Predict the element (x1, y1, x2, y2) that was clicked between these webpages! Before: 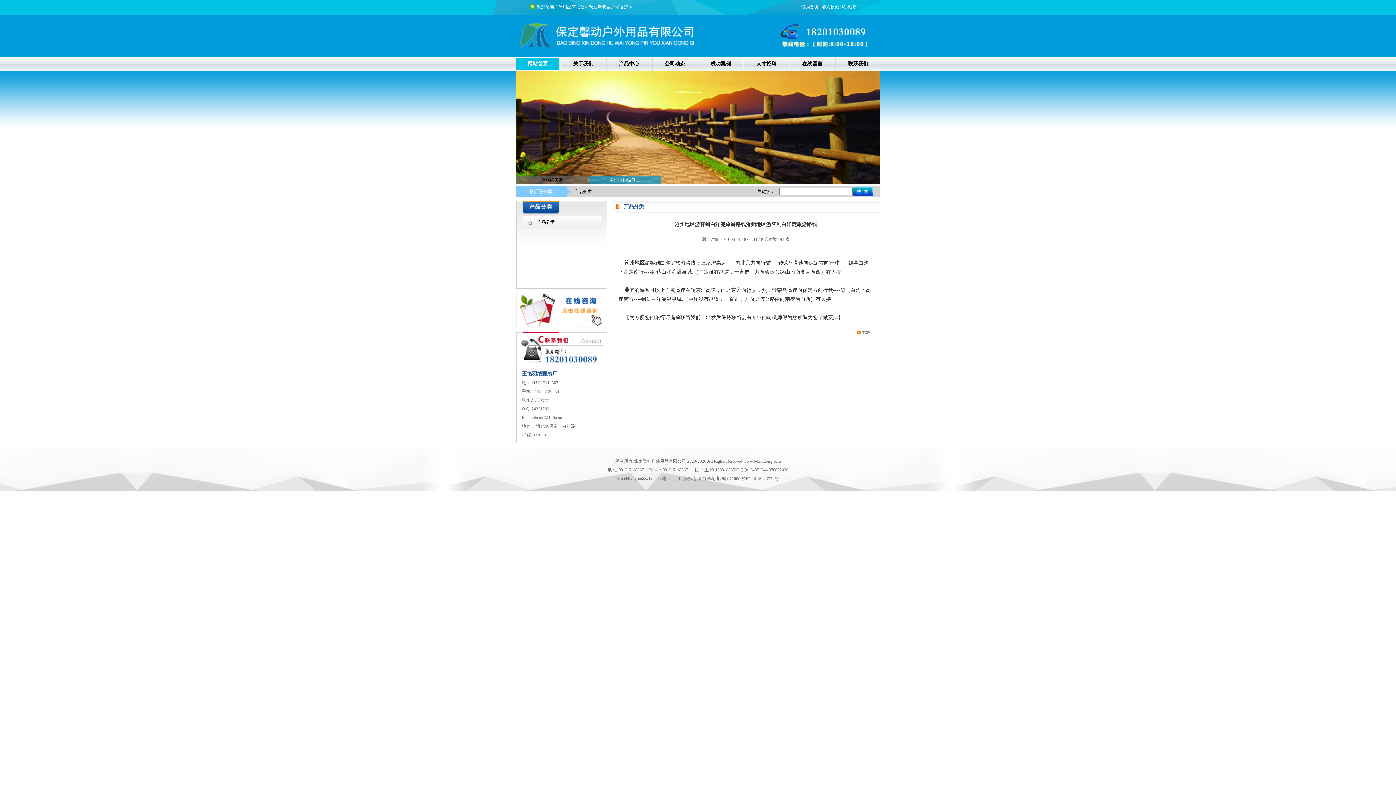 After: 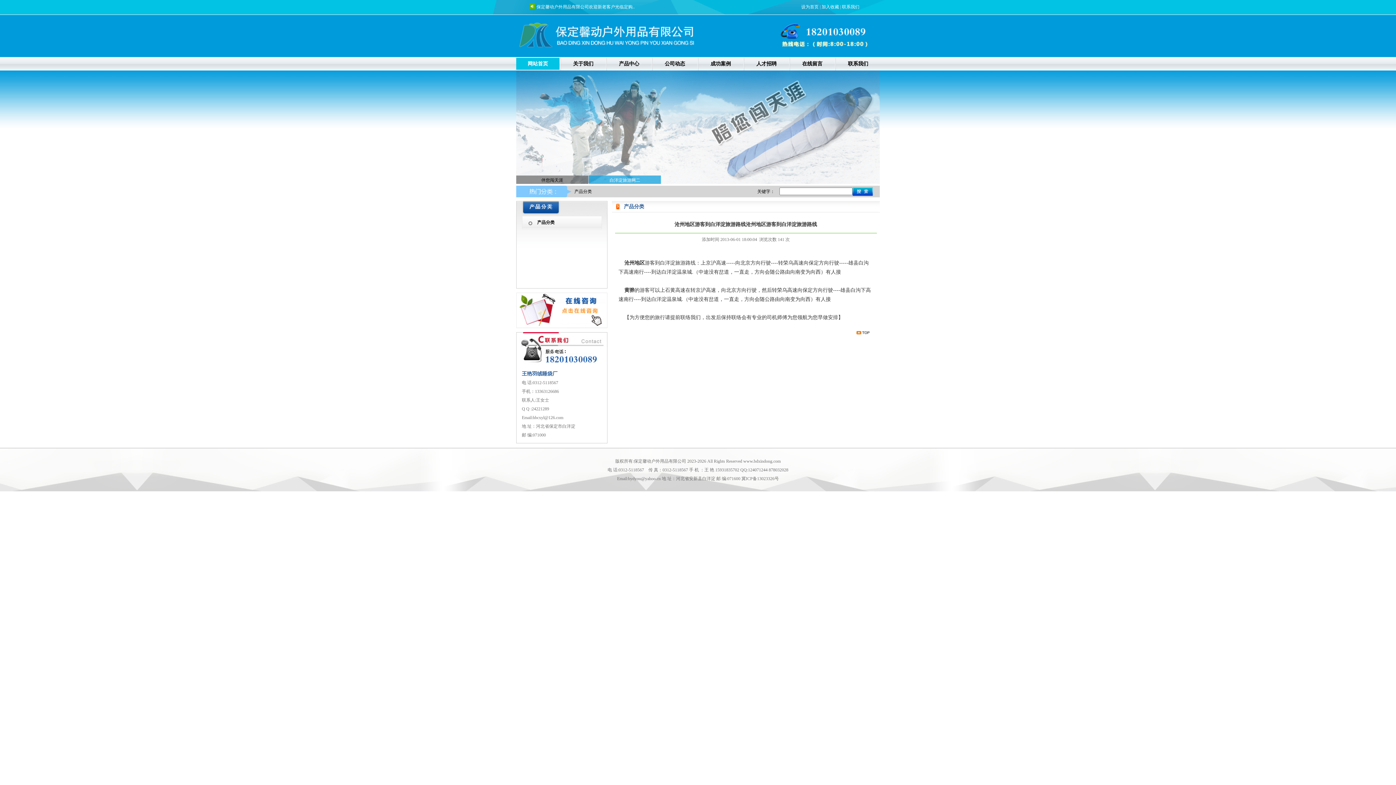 Action: bbox: (801, 4, 818, 9) label: 设为首页